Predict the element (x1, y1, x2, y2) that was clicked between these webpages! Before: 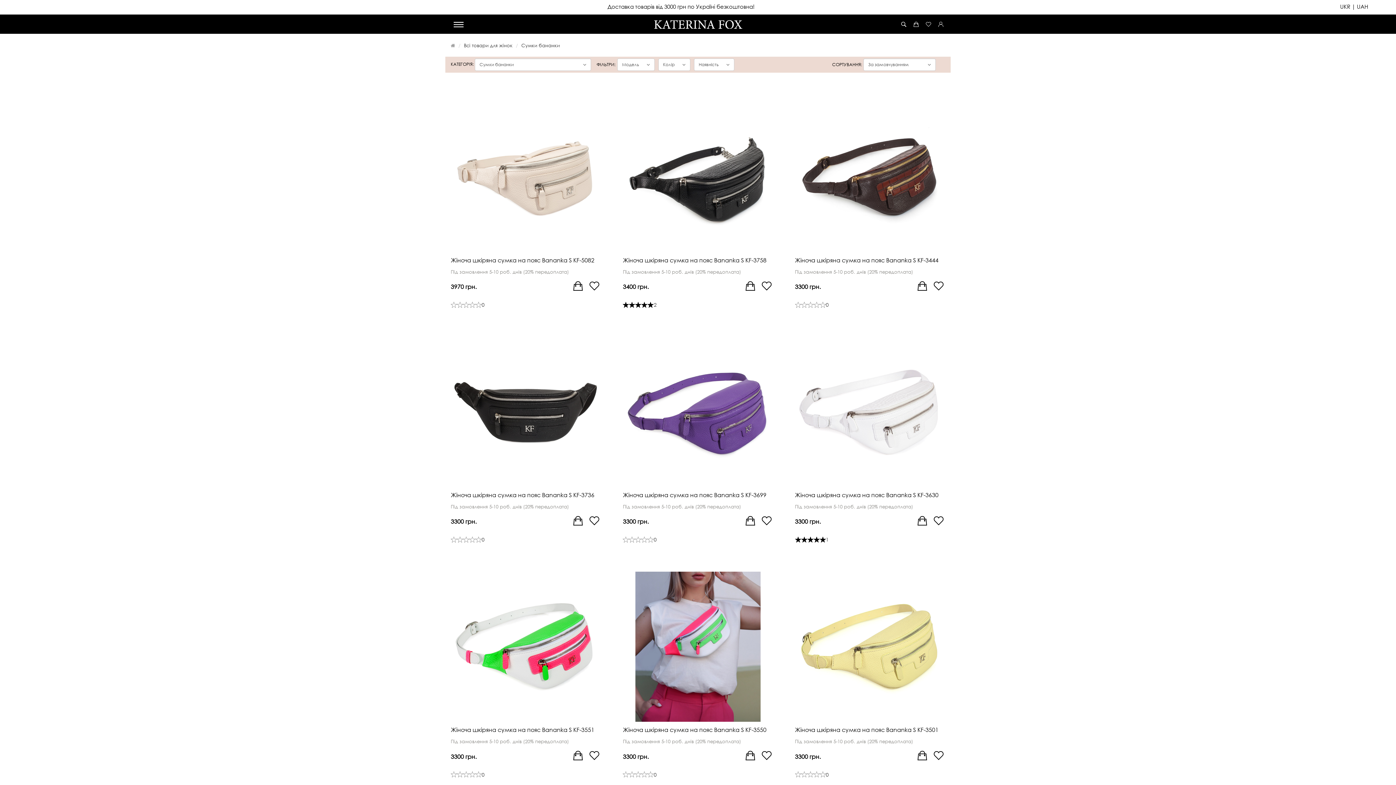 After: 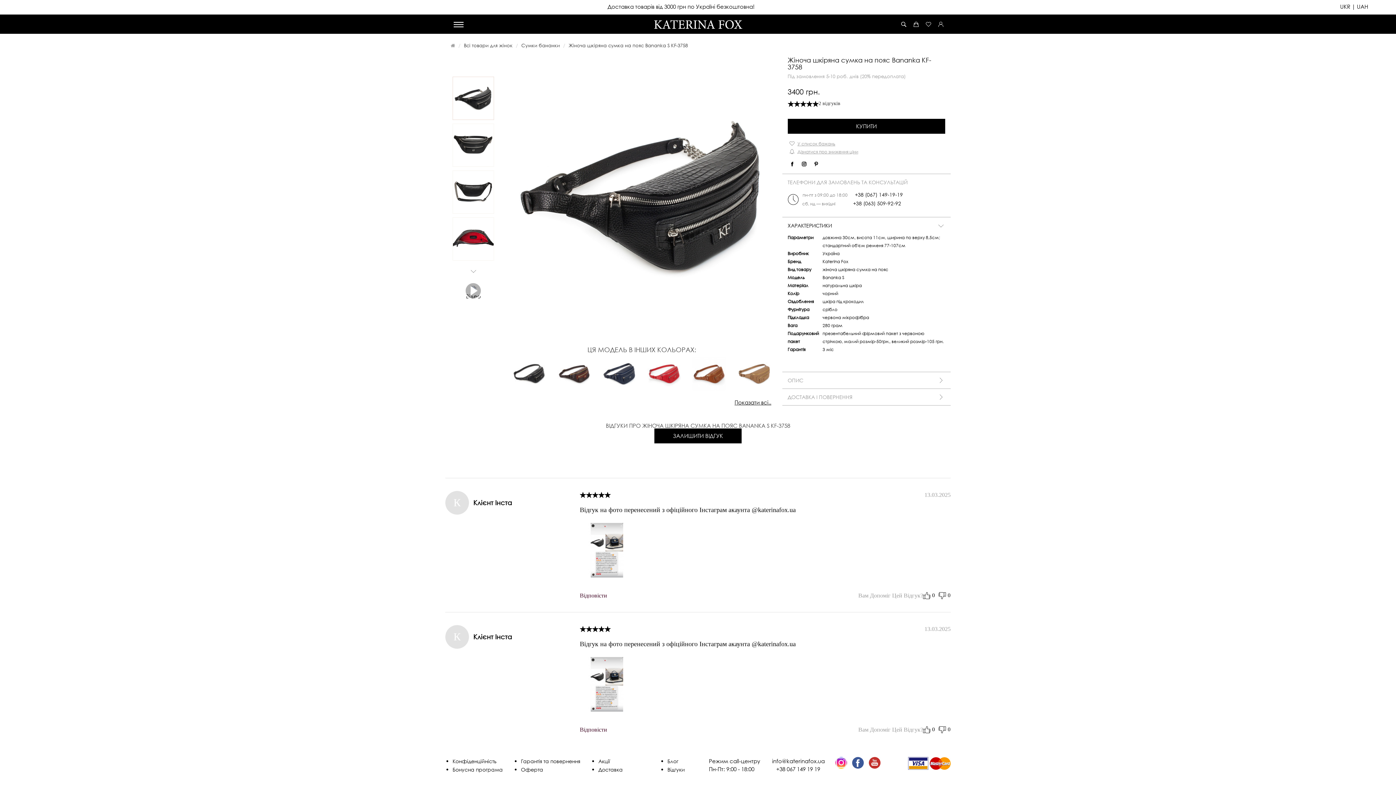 Action: label: 2 bbox: (623, 301, 773, 307)